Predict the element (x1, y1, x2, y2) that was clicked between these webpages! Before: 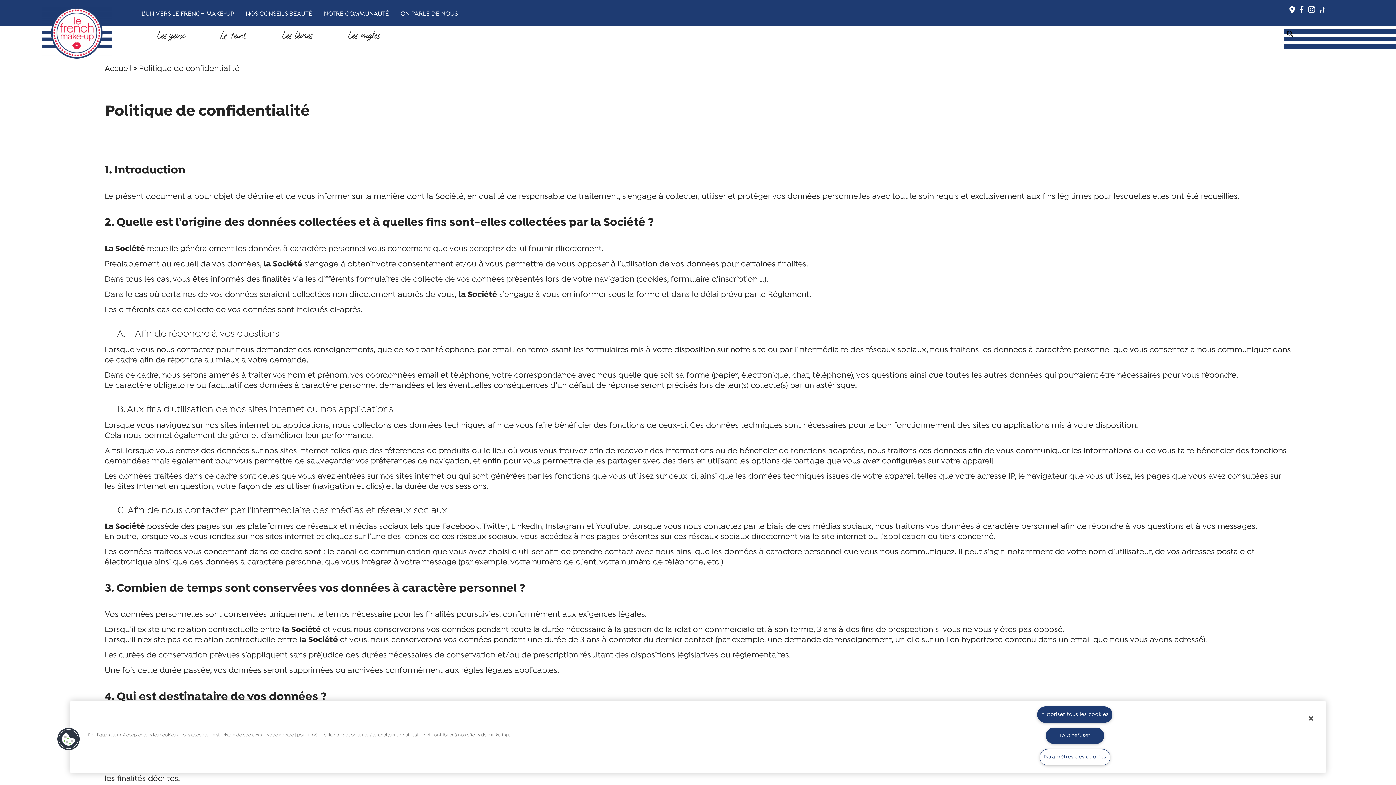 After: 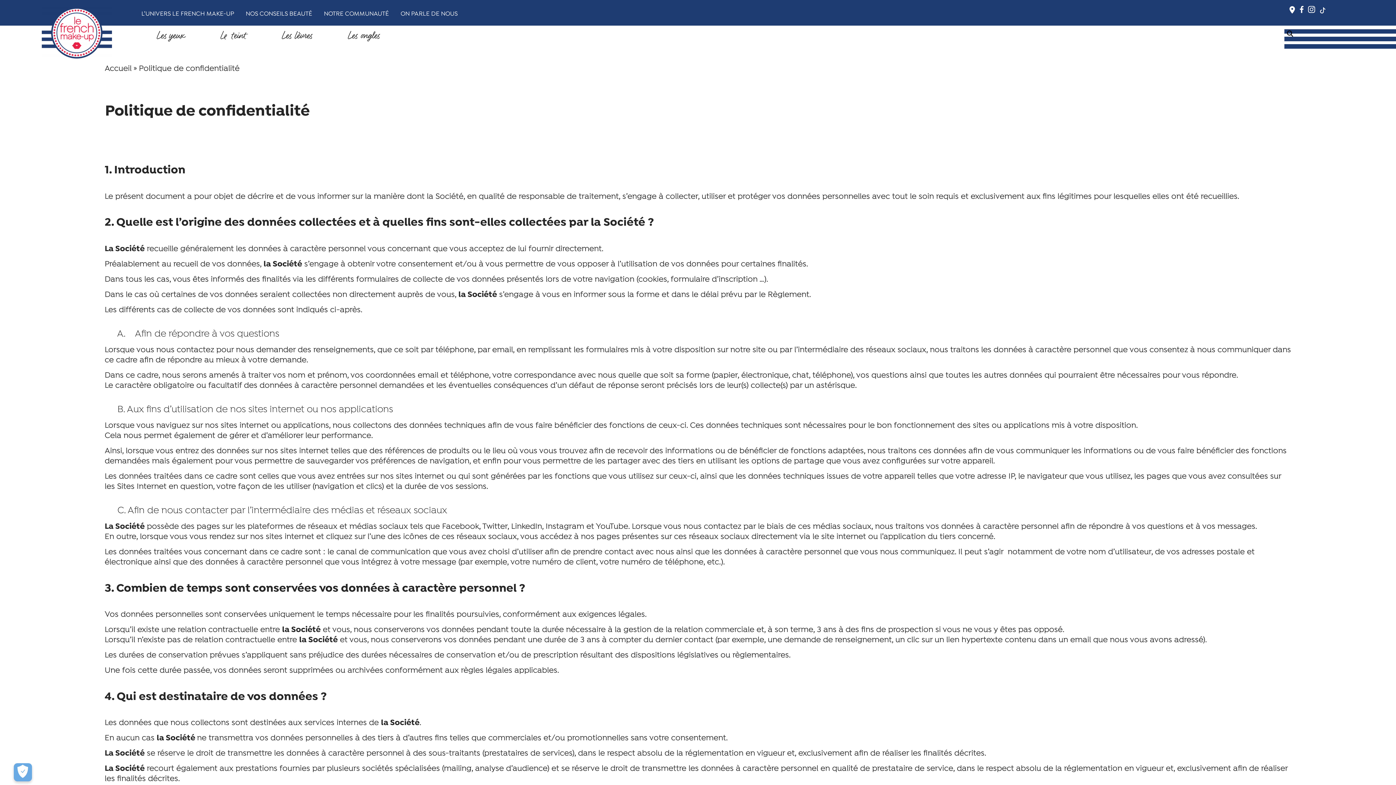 Action: label: Autoriser tous les cookies bbox: (1037, 706, 1112, 723)